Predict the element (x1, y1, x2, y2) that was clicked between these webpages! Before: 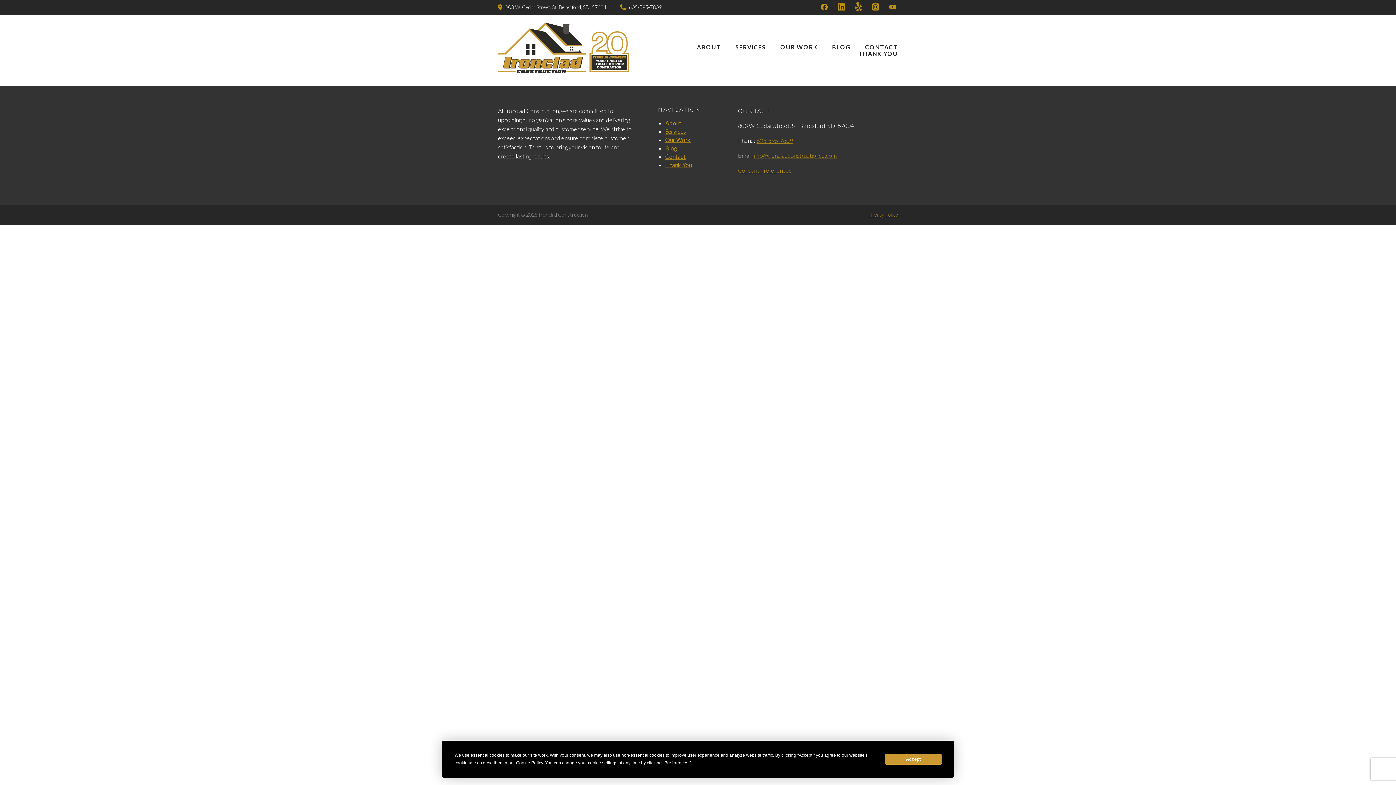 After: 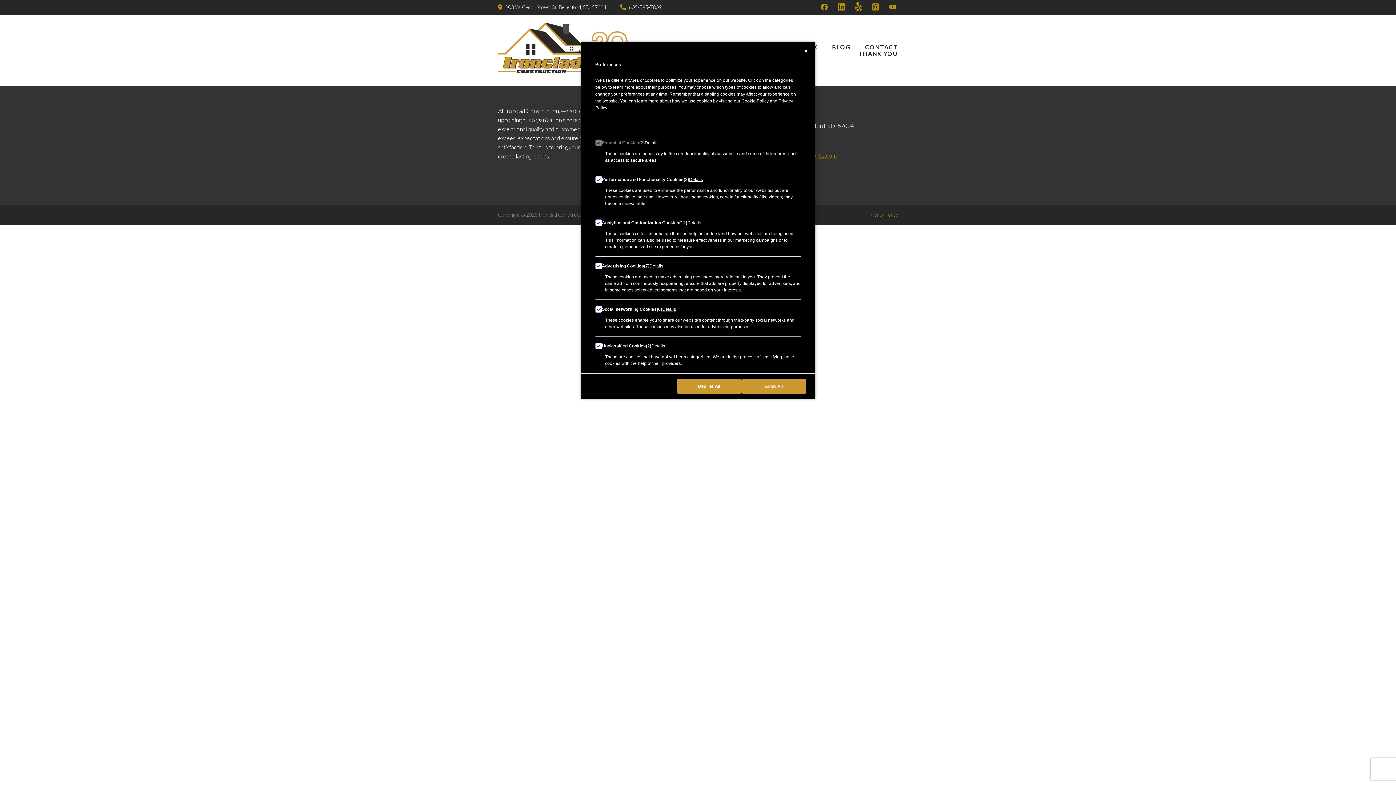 Action: bbox: (738, 166, 791, 173) label: Consent Preferences